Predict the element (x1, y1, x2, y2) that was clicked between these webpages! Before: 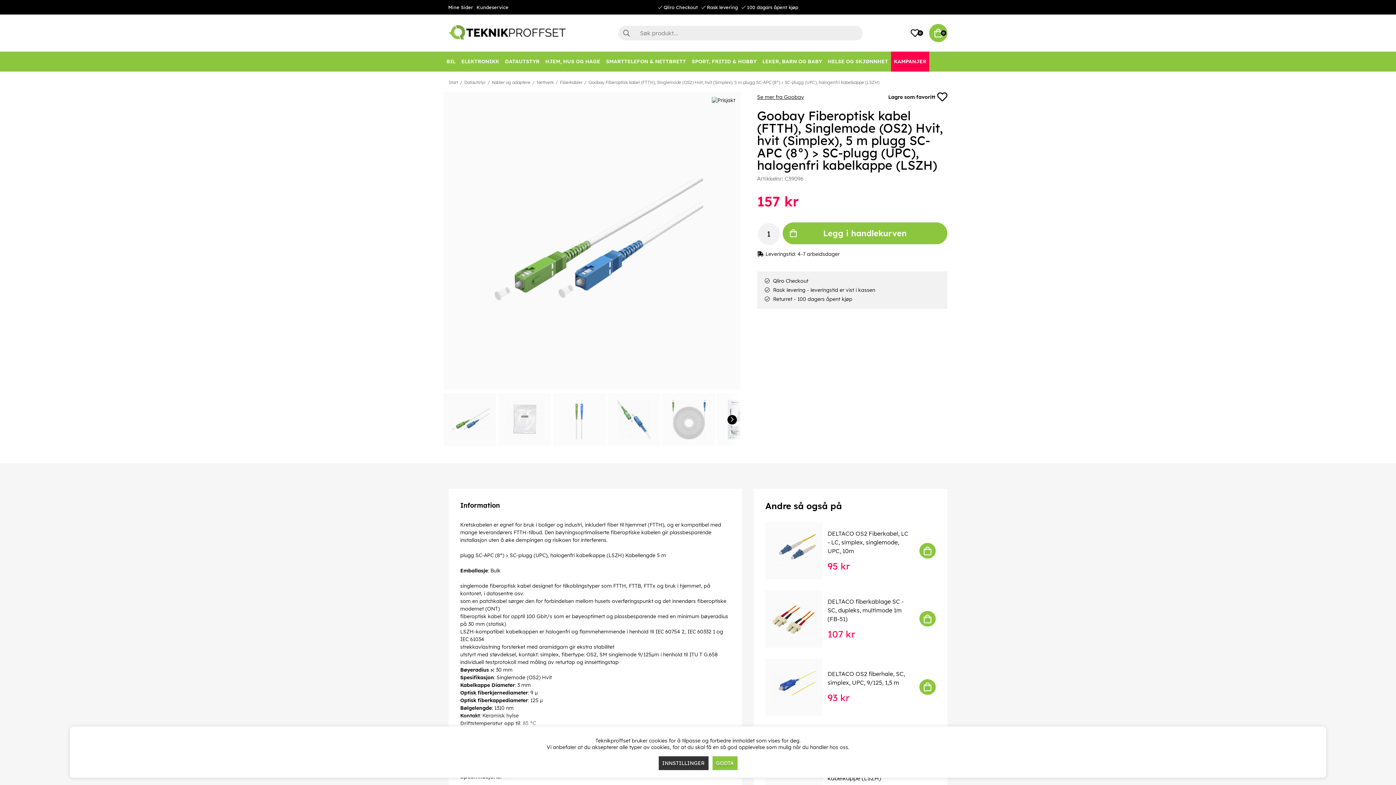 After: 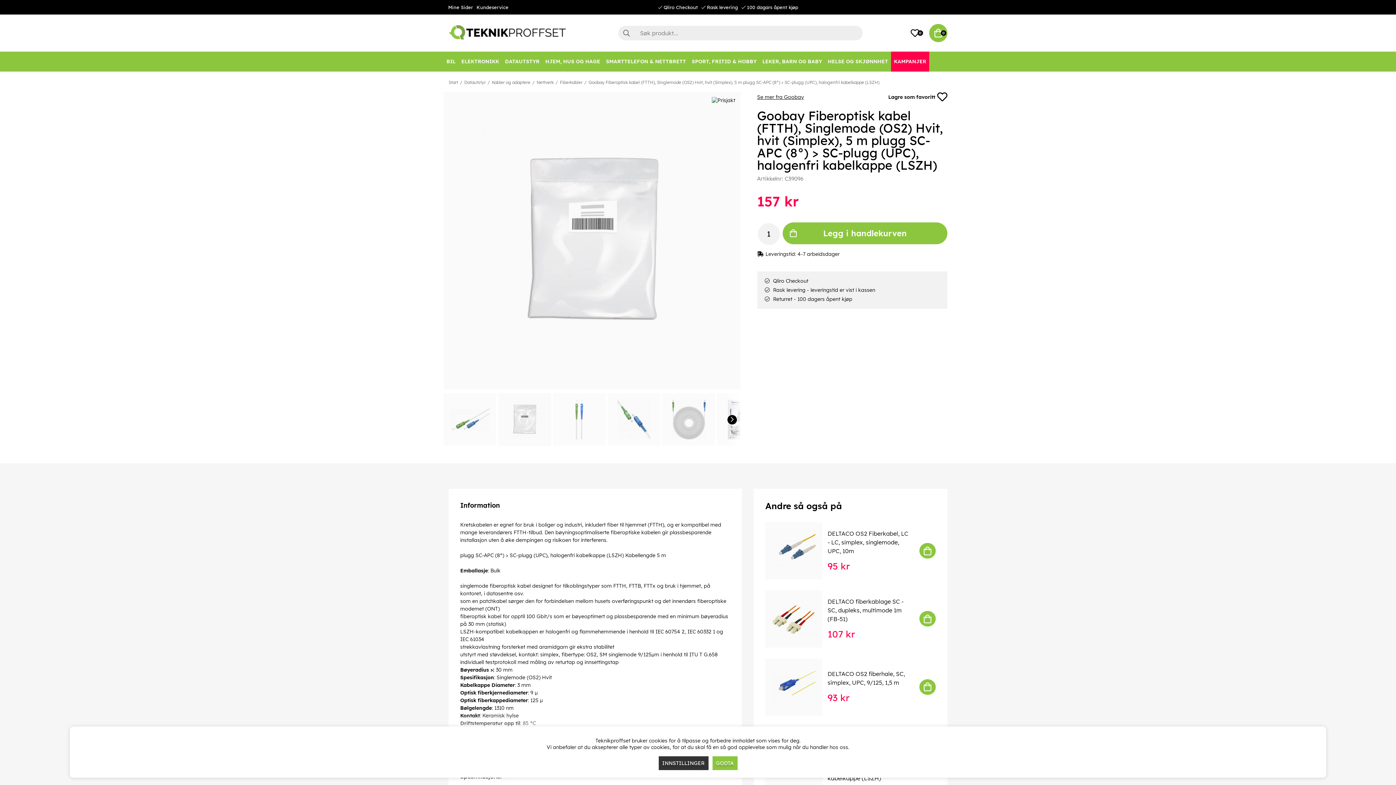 Action: bbox: (498, 393, 551, 446)